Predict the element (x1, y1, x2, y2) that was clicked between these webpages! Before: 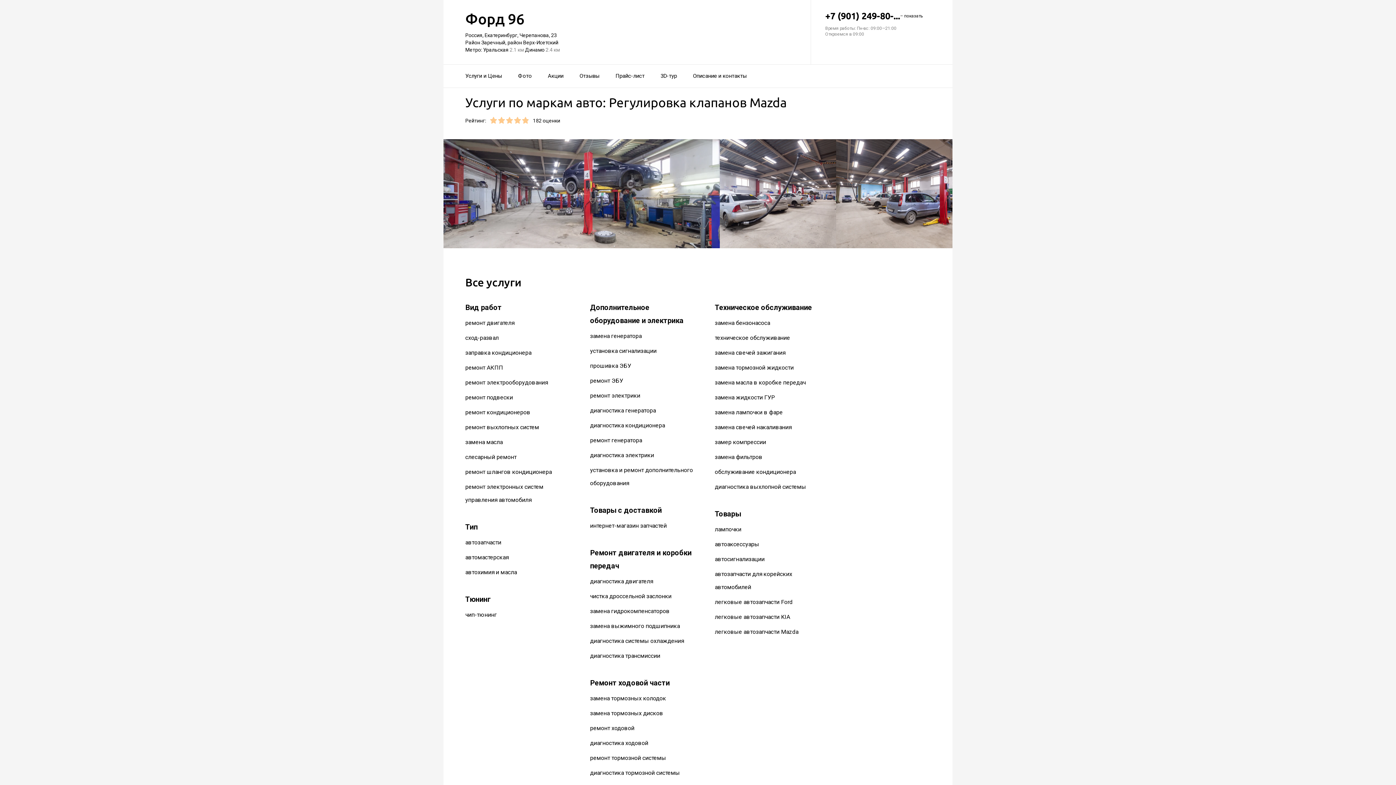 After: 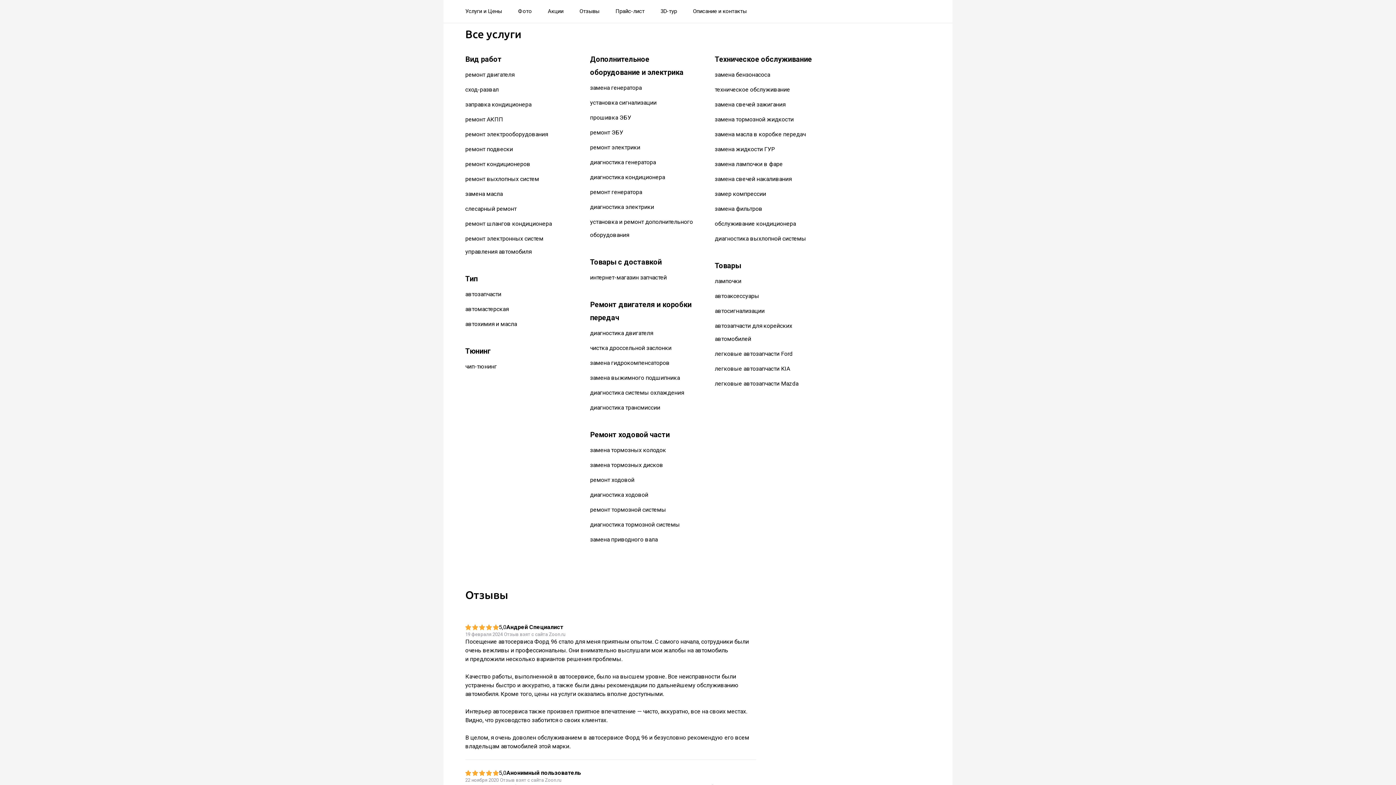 Action: bbox: (465, 68, 502, 84) label: Услуги и Цены